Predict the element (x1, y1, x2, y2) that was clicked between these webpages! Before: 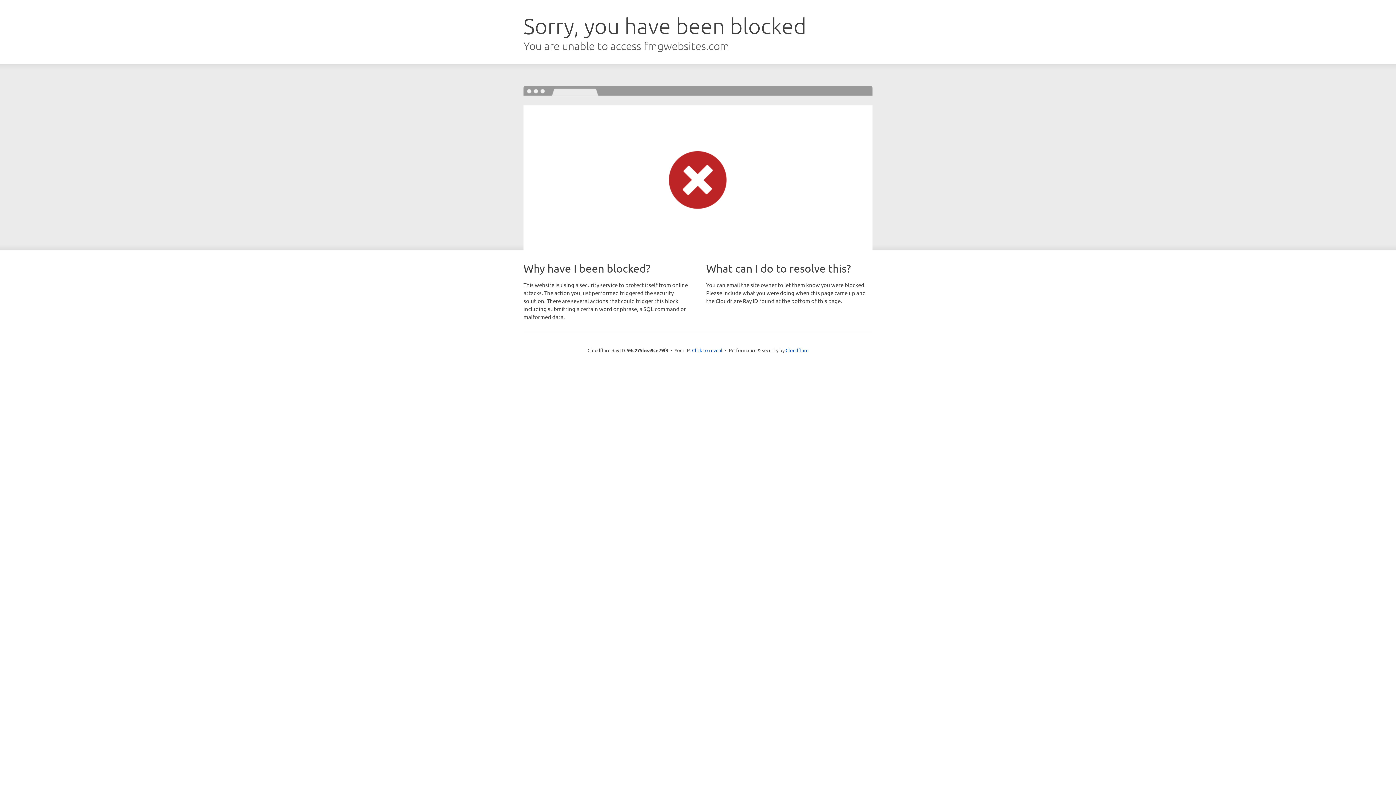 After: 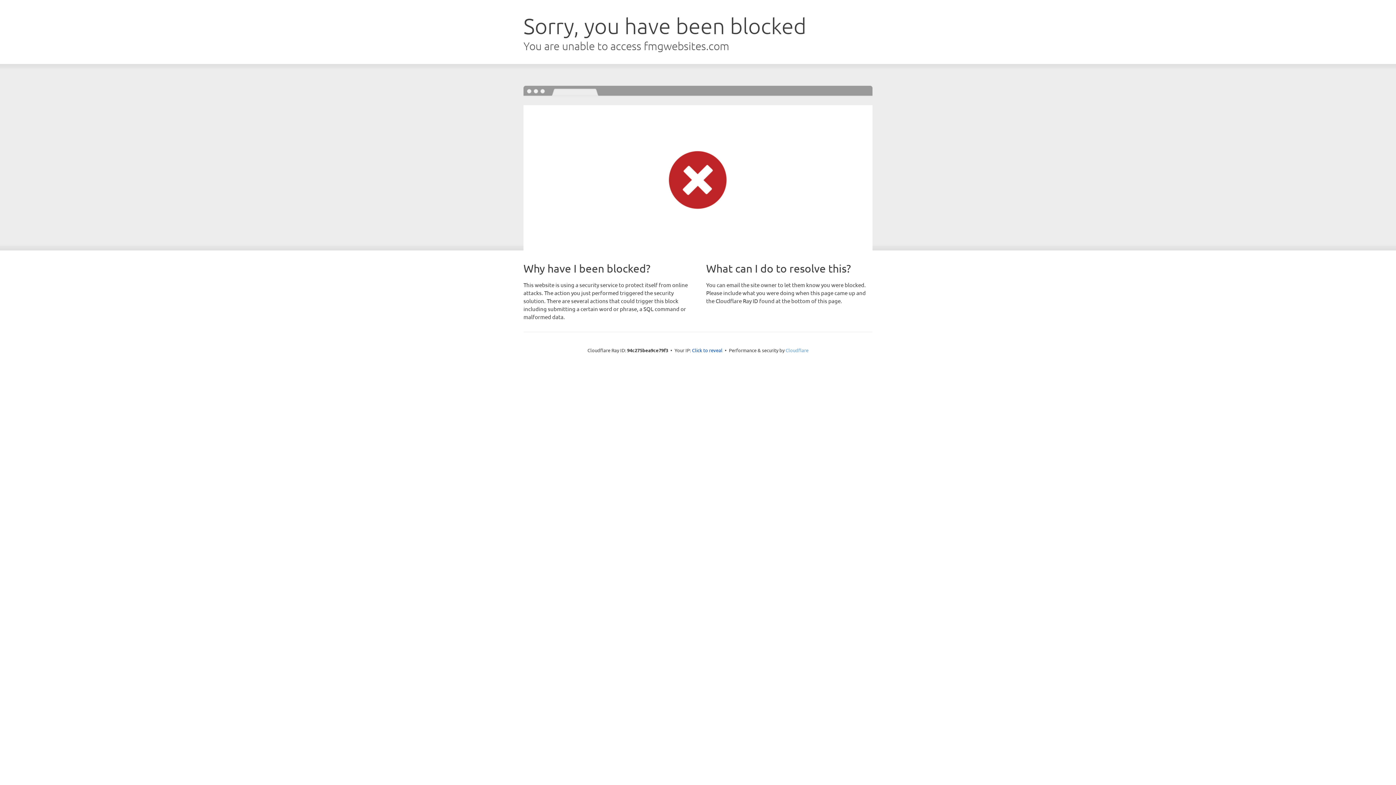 Action: bbox: (785, 347, 808, 353) label: Cloudflare